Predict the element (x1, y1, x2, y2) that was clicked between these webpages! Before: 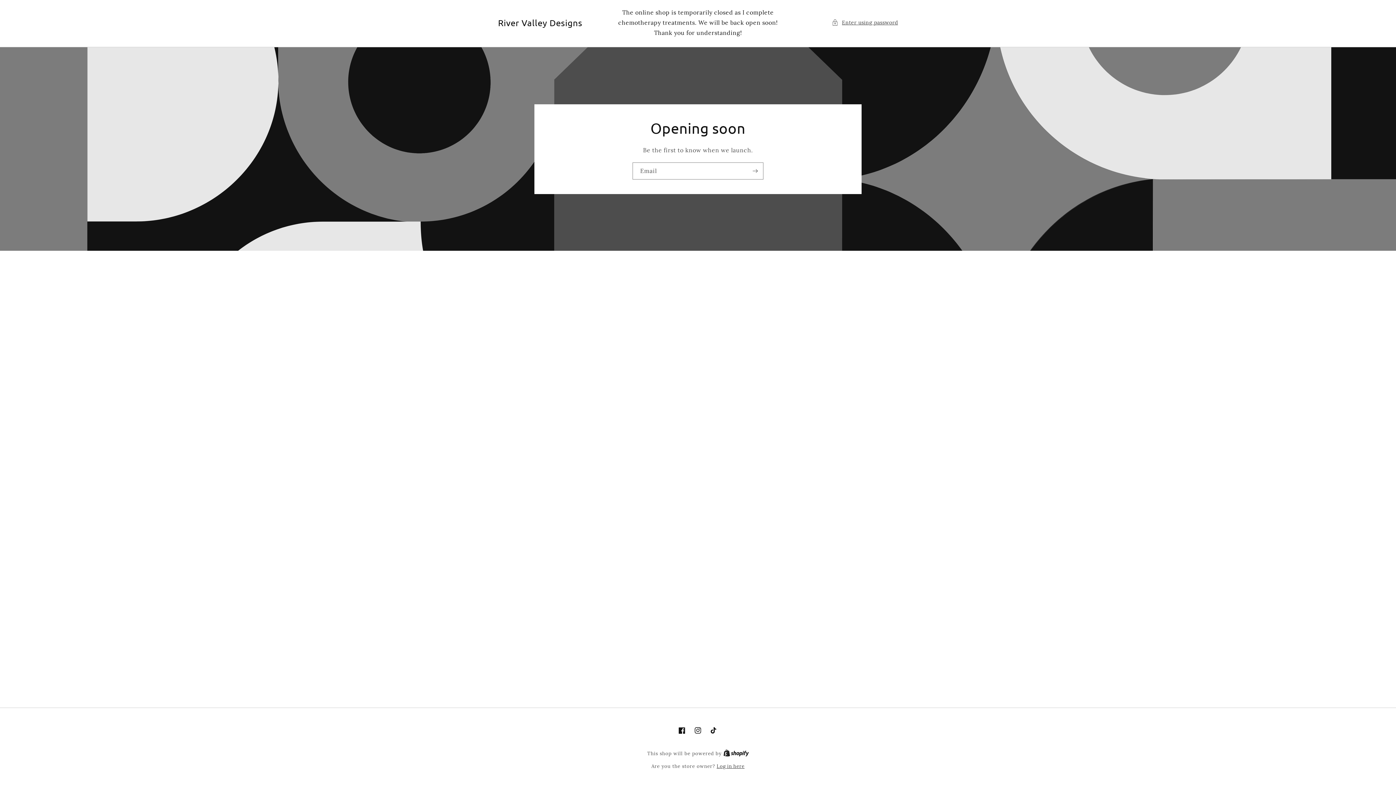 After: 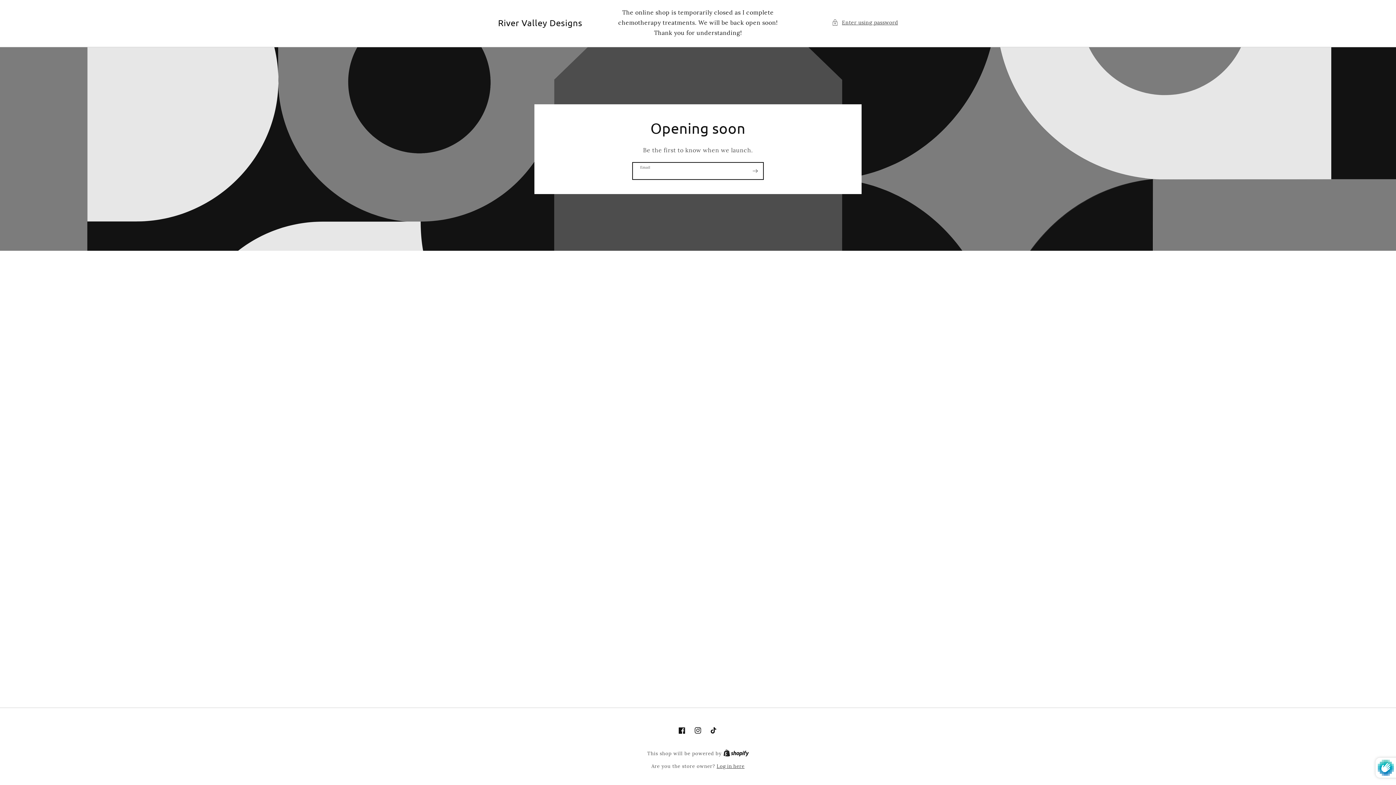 Action: label: Subscribe bbox: (747, 162, 763, 179)